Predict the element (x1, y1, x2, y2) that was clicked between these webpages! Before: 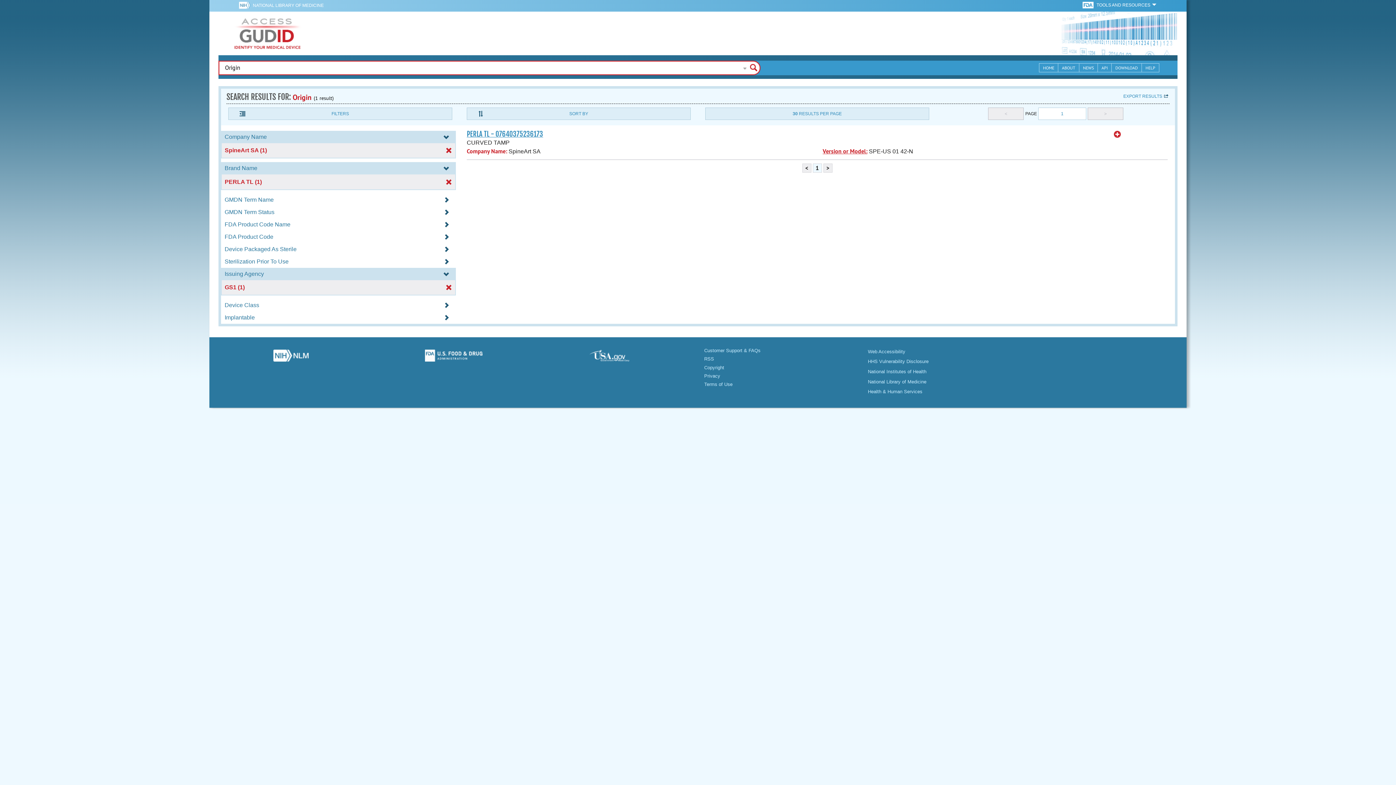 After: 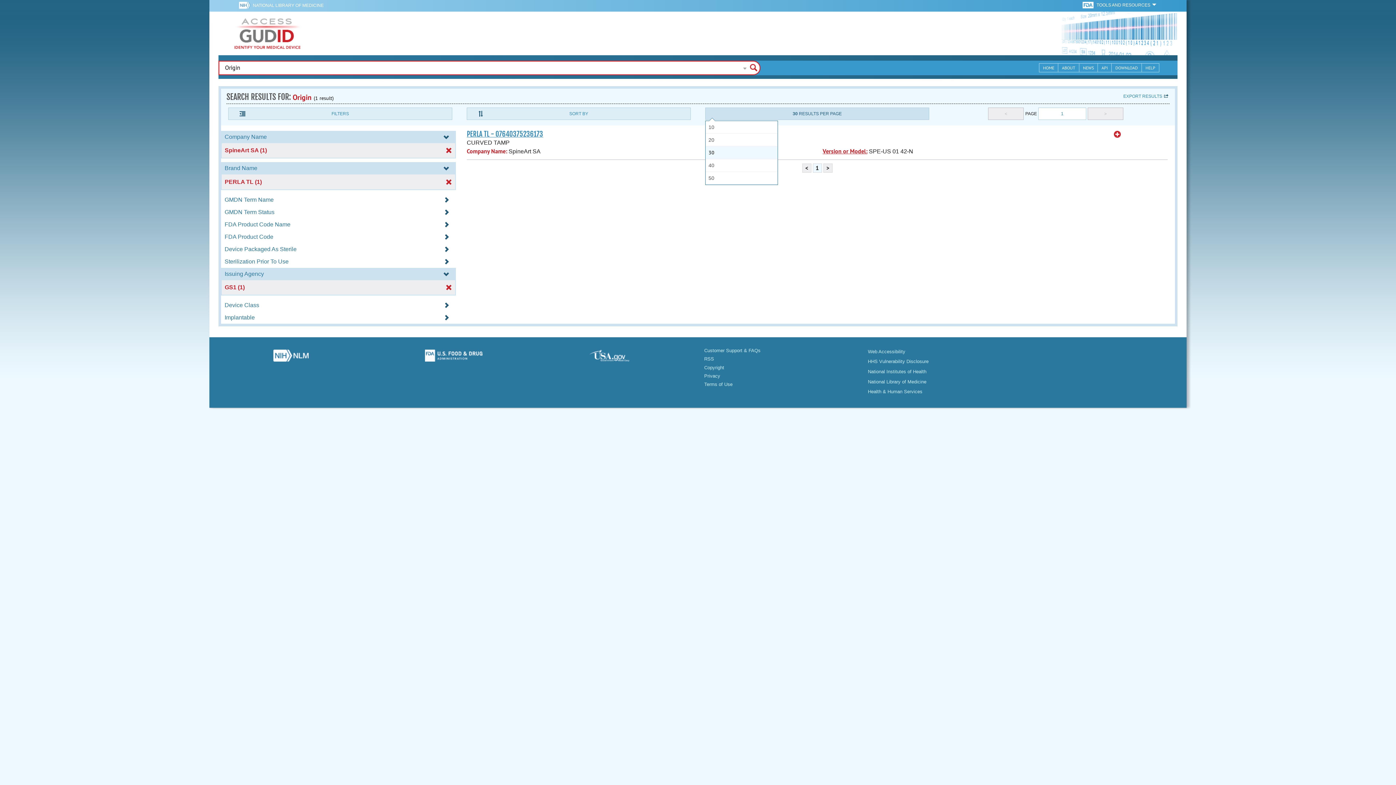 Action: bbox: (705, 107, 929, 120) label: 30 RESULTS PER PAGE